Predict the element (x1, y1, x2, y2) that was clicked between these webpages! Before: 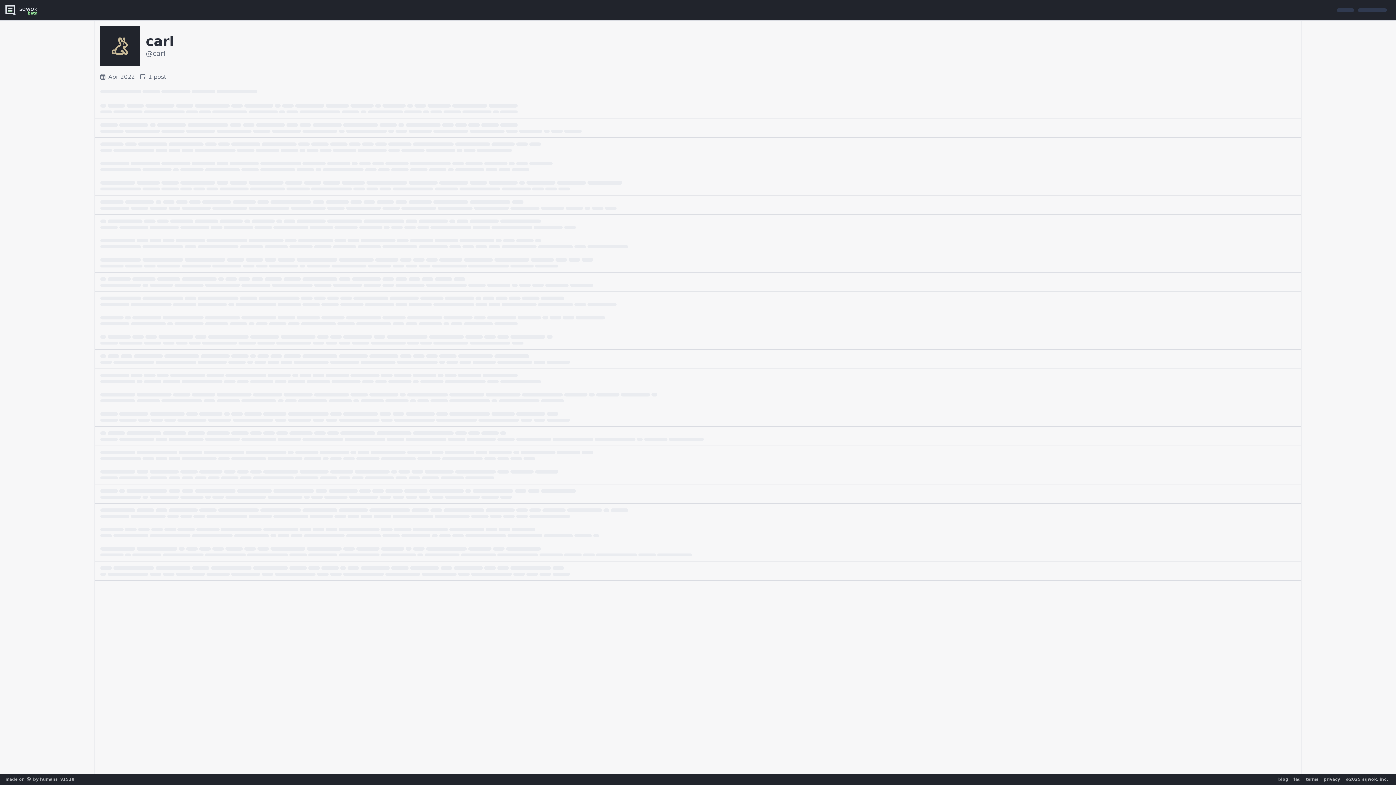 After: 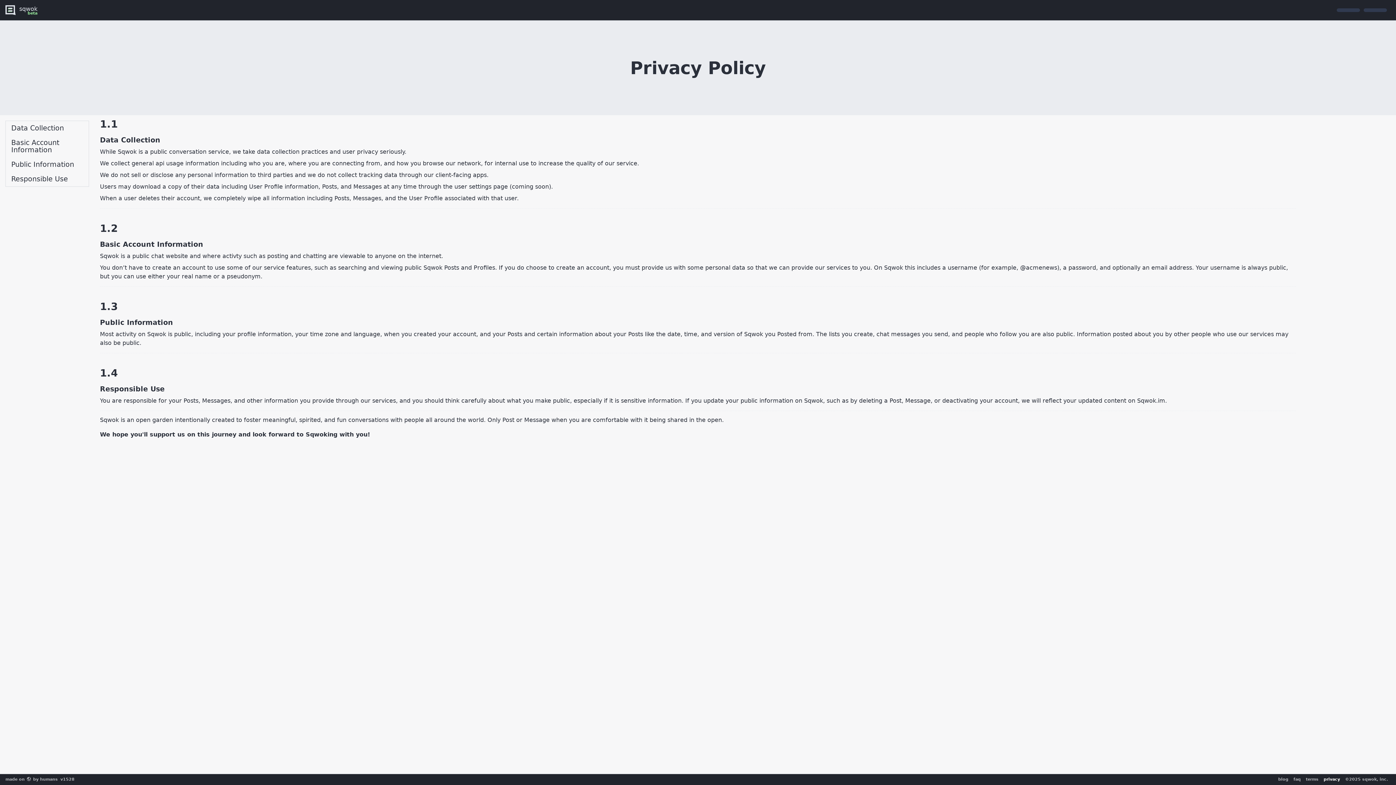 Action: label: privacy bbox: (1321, 776, 1342, 783)